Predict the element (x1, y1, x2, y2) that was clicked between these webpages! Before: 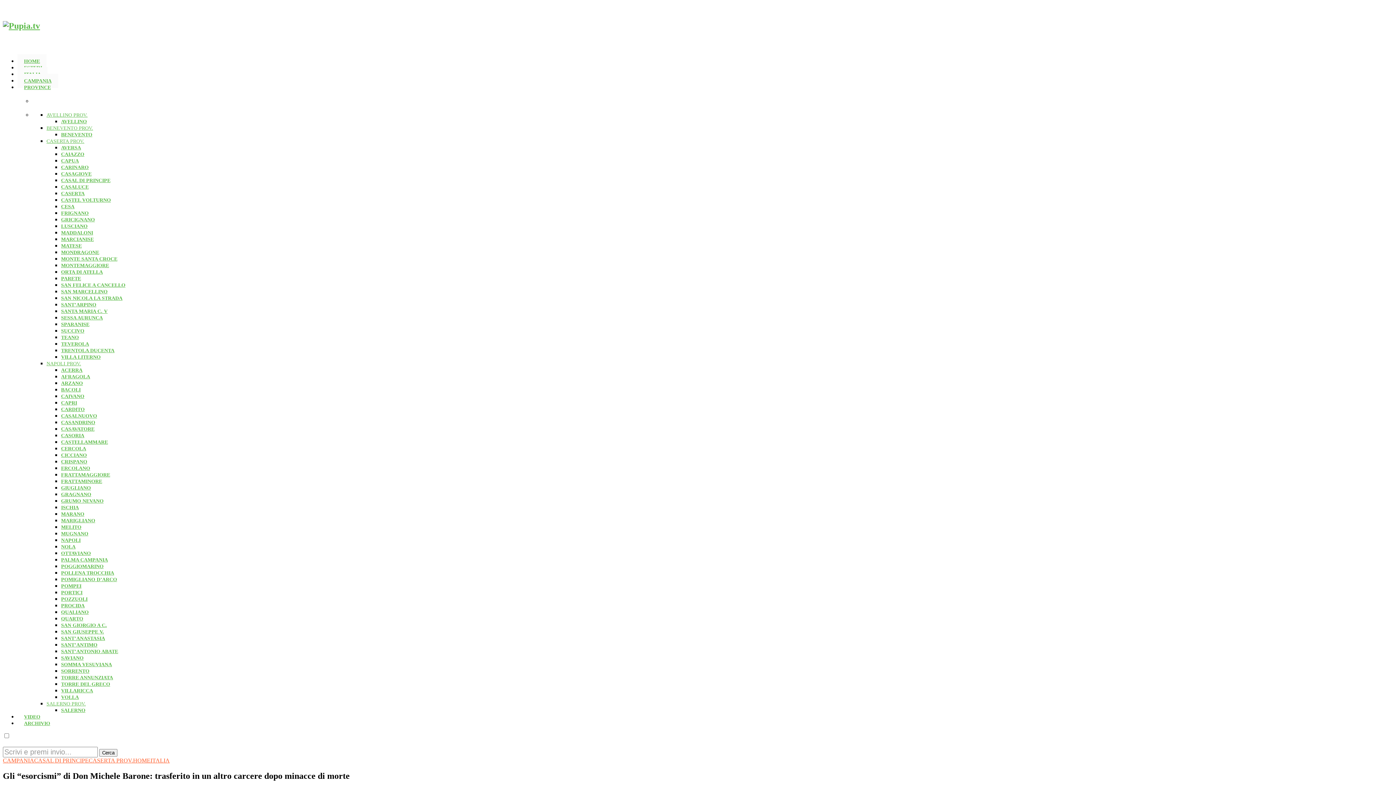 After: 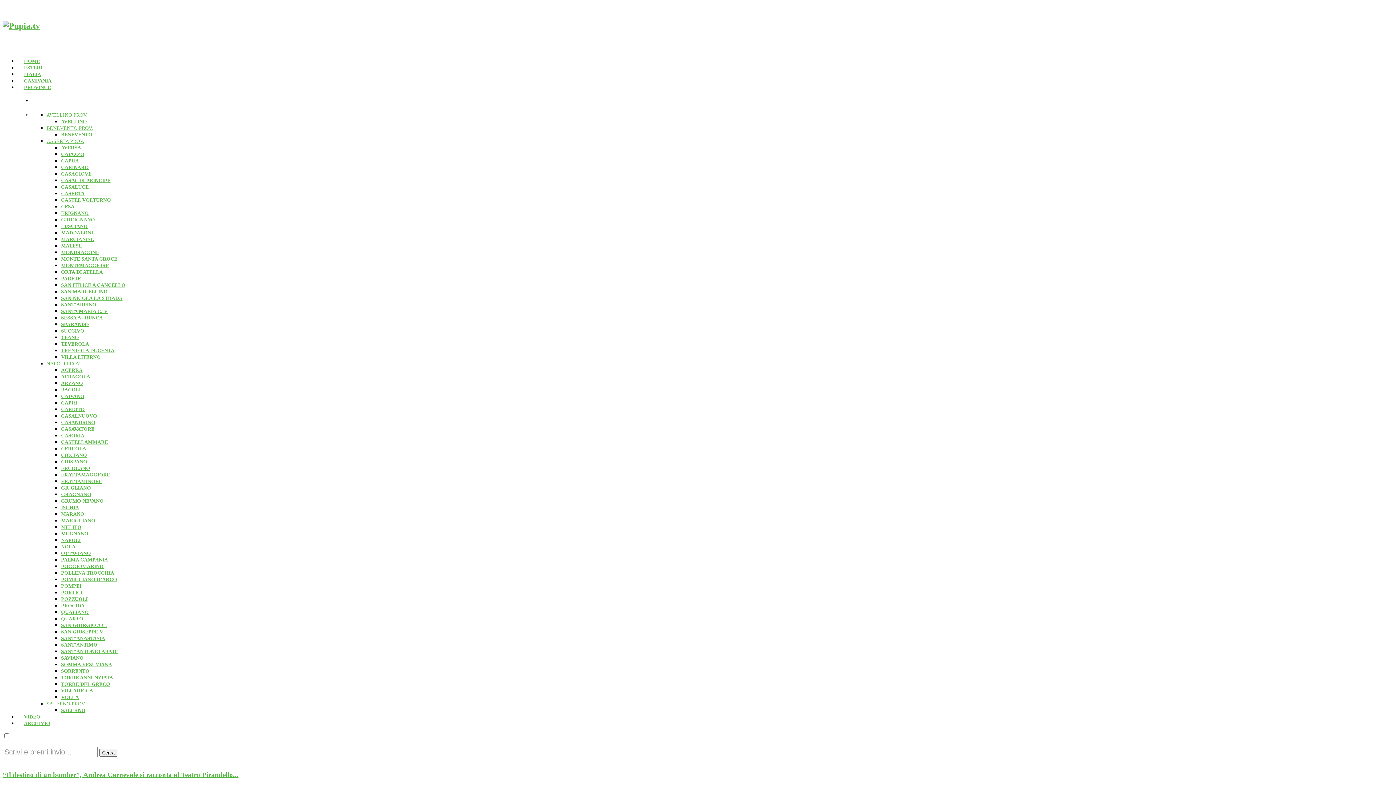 Action: bbox: (61, 295, 122, 300) label: SAN NICOLA LA STRADA